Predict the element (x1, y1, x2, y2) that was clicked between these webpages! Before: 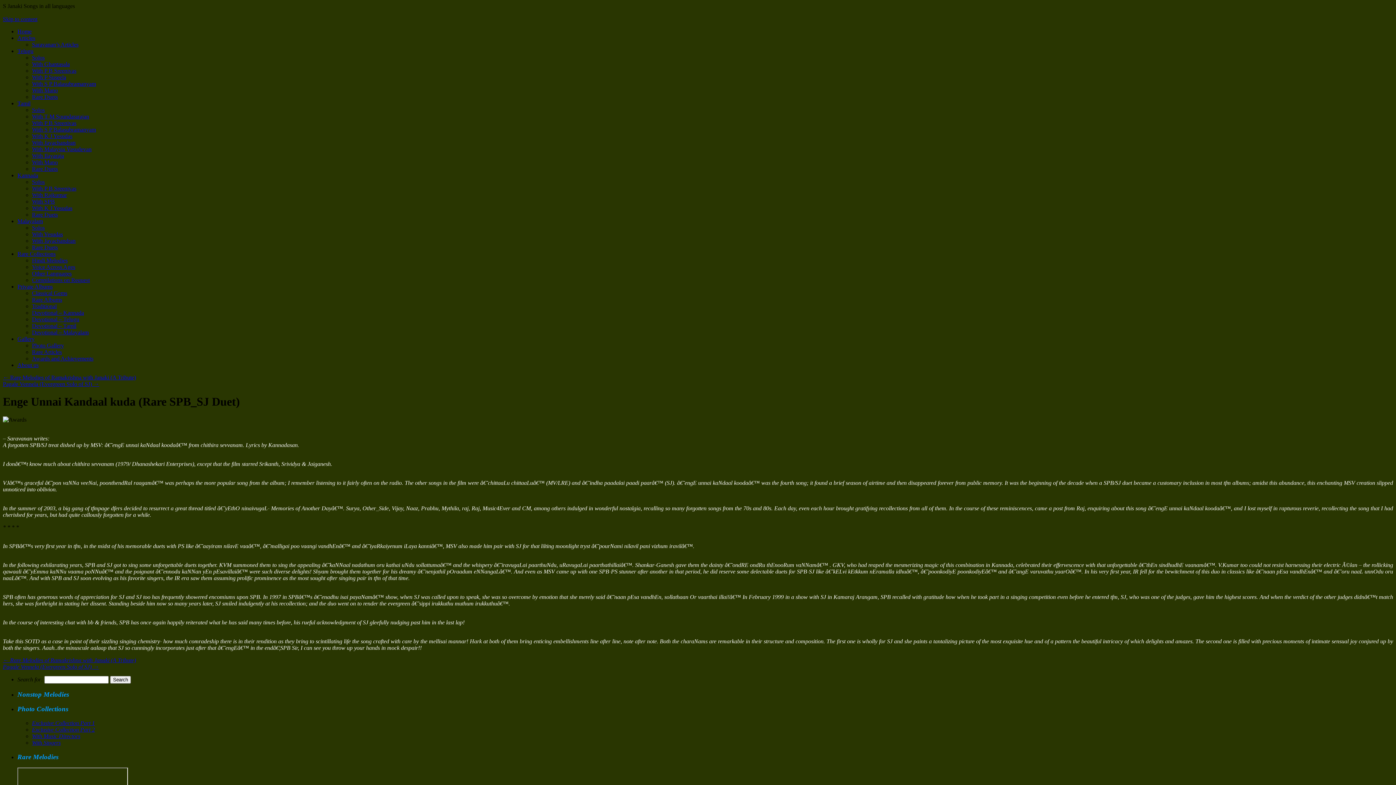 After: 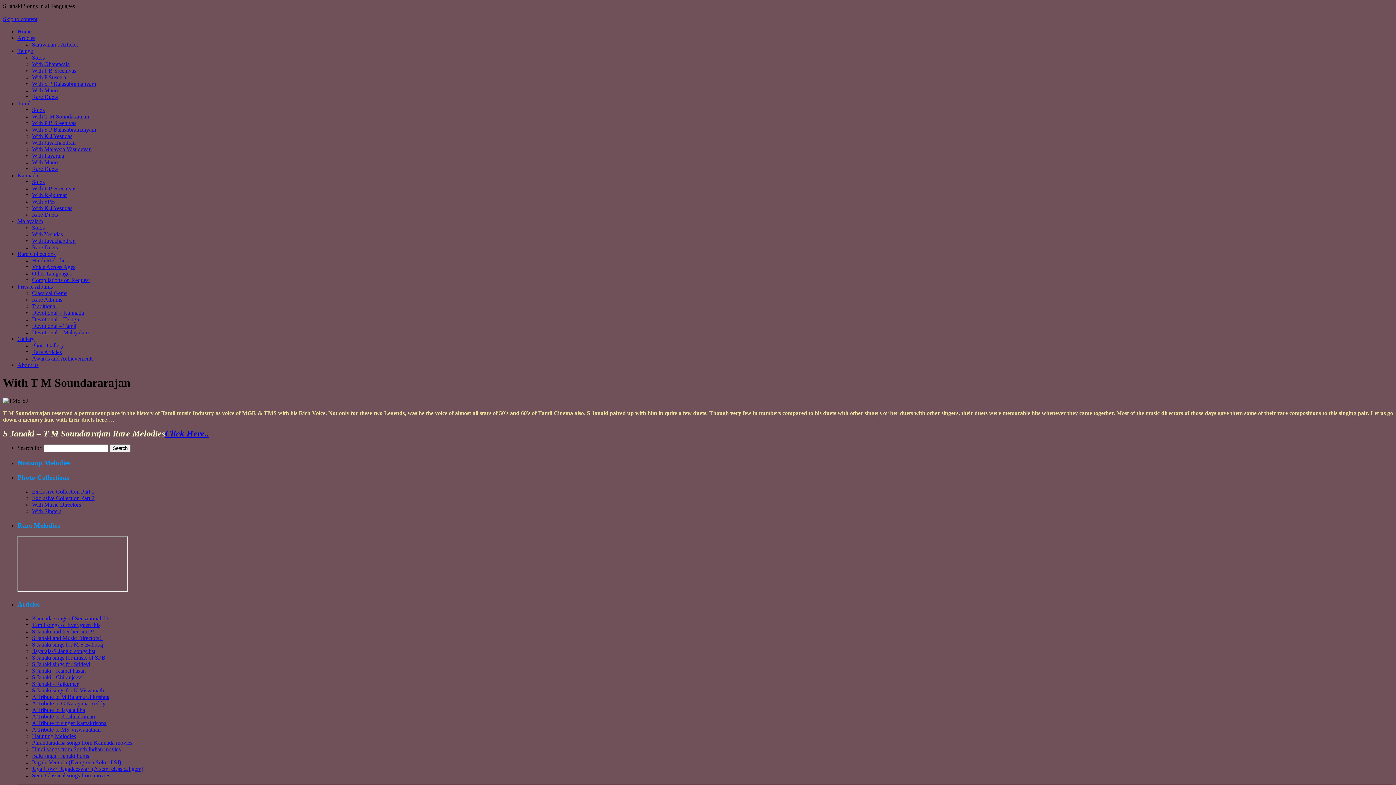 Action: bbox: (32, 113, 89, 119) label: With T M Soundararajan